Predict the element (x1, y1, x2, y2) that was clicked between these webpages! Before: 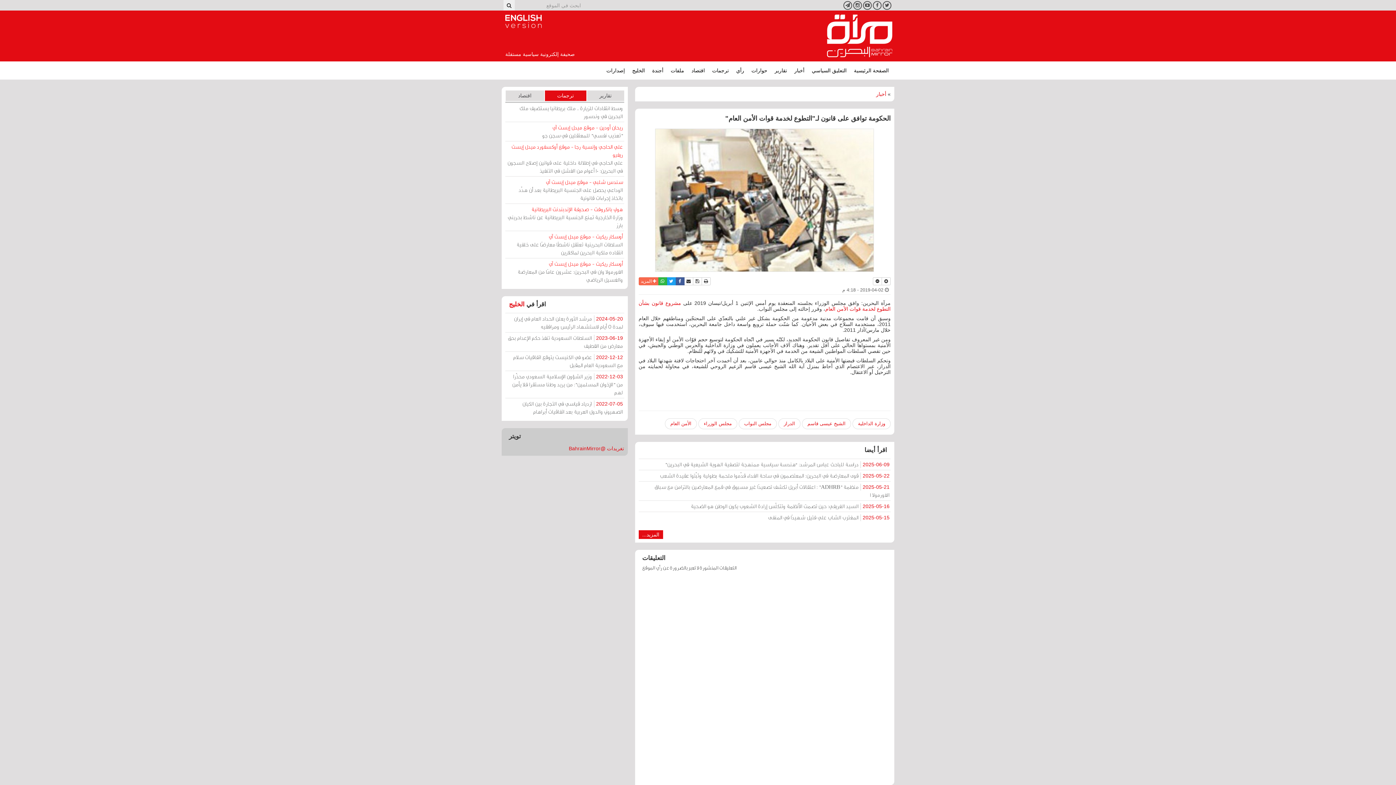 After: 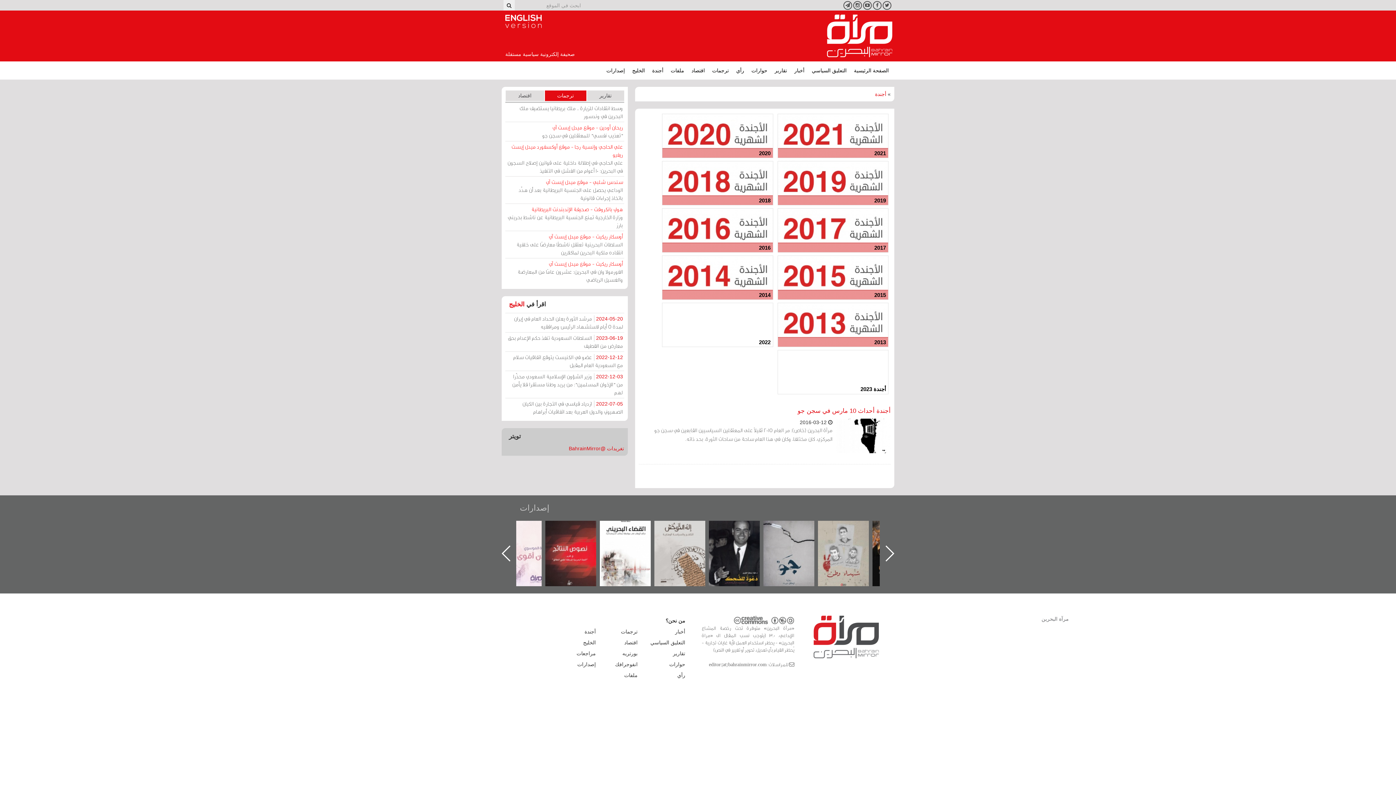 Action: label: أجندة bbox: (648, 61, 667, 79)